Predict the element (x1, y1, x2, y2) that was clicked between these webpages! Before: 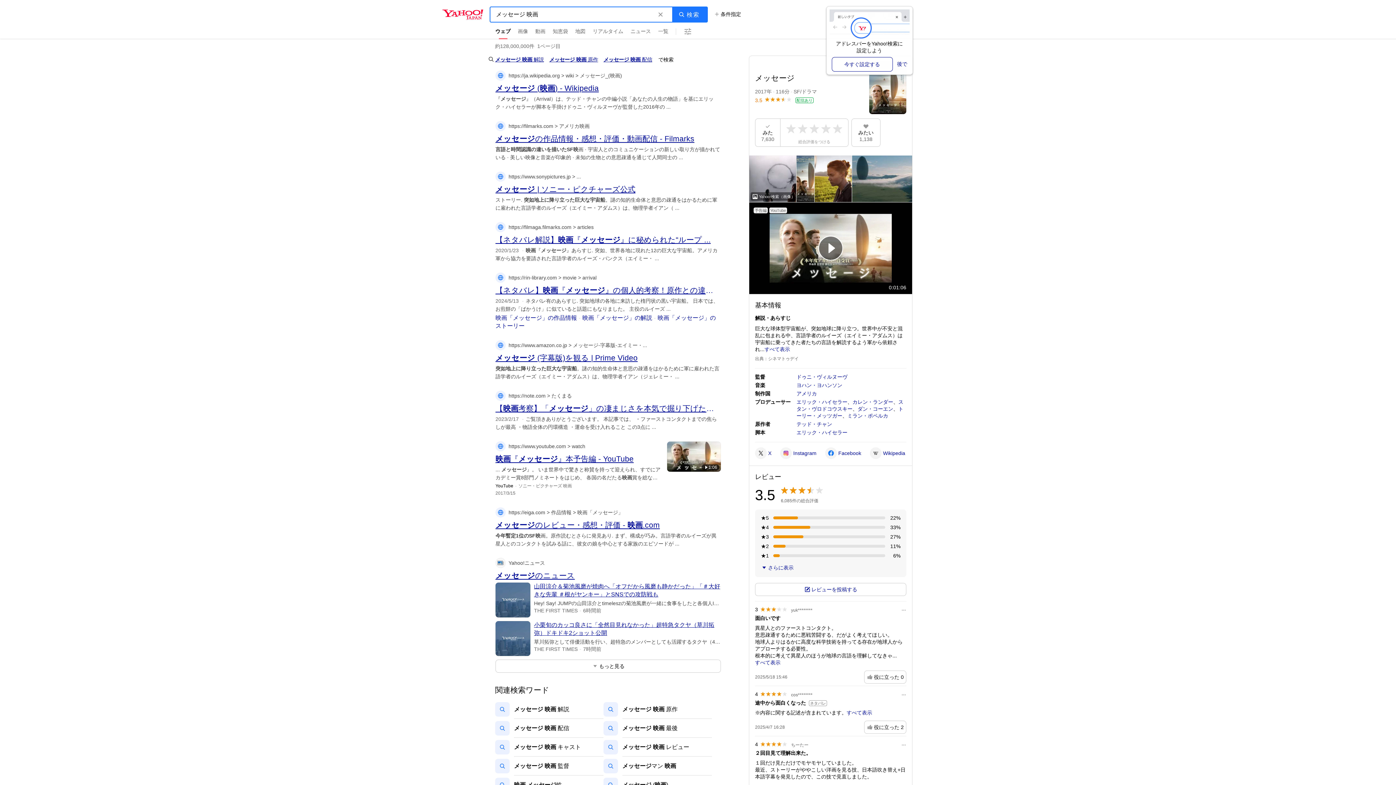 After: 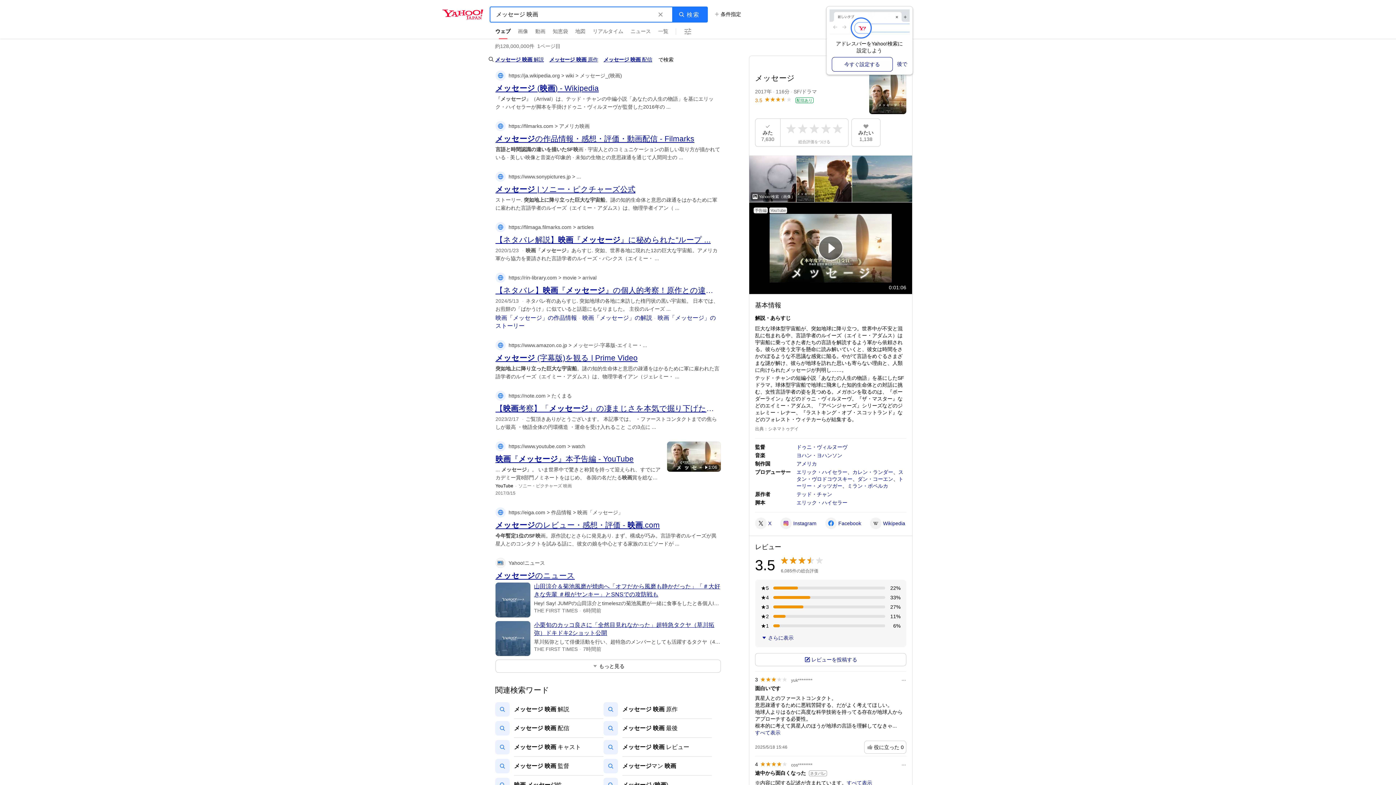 Action: bbox: (764, 346, 790, 353) label: すべて表示